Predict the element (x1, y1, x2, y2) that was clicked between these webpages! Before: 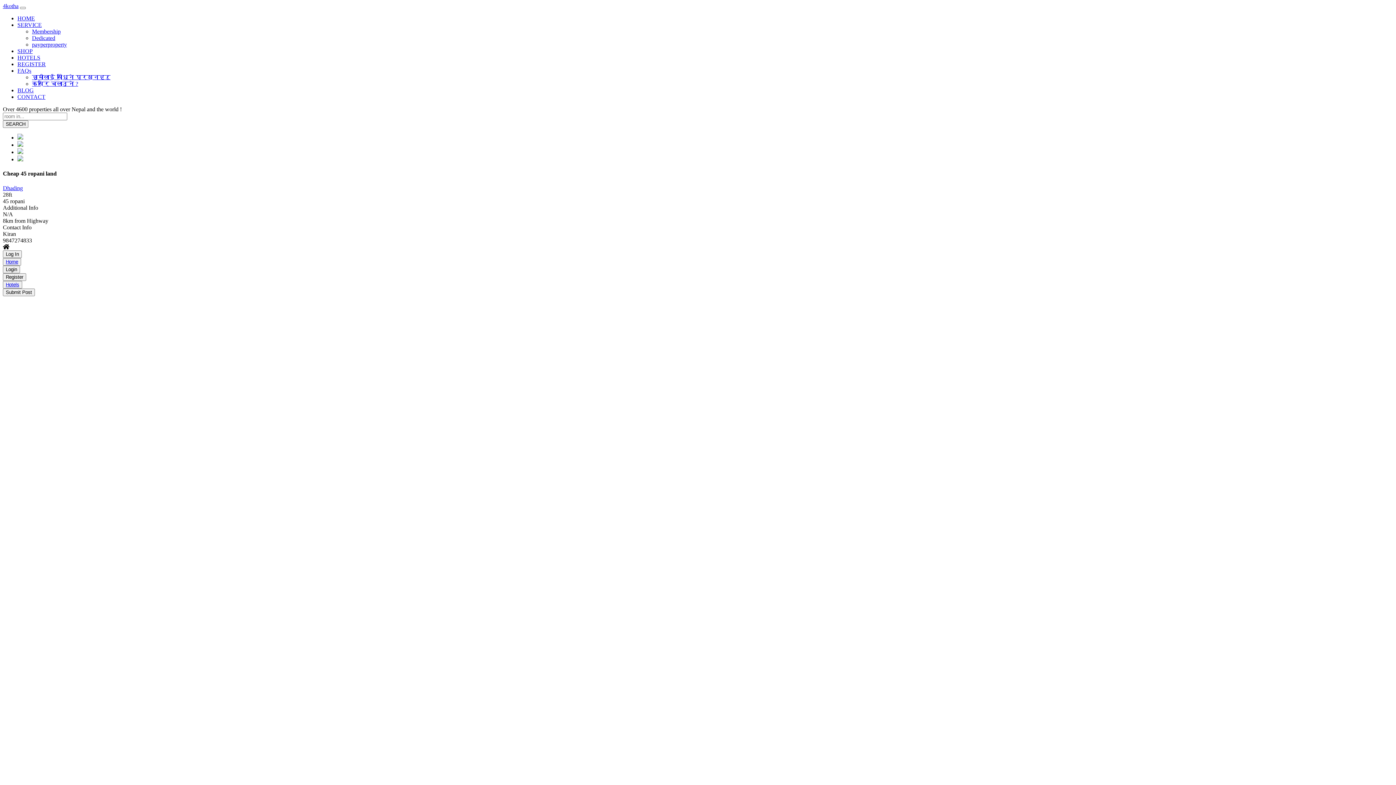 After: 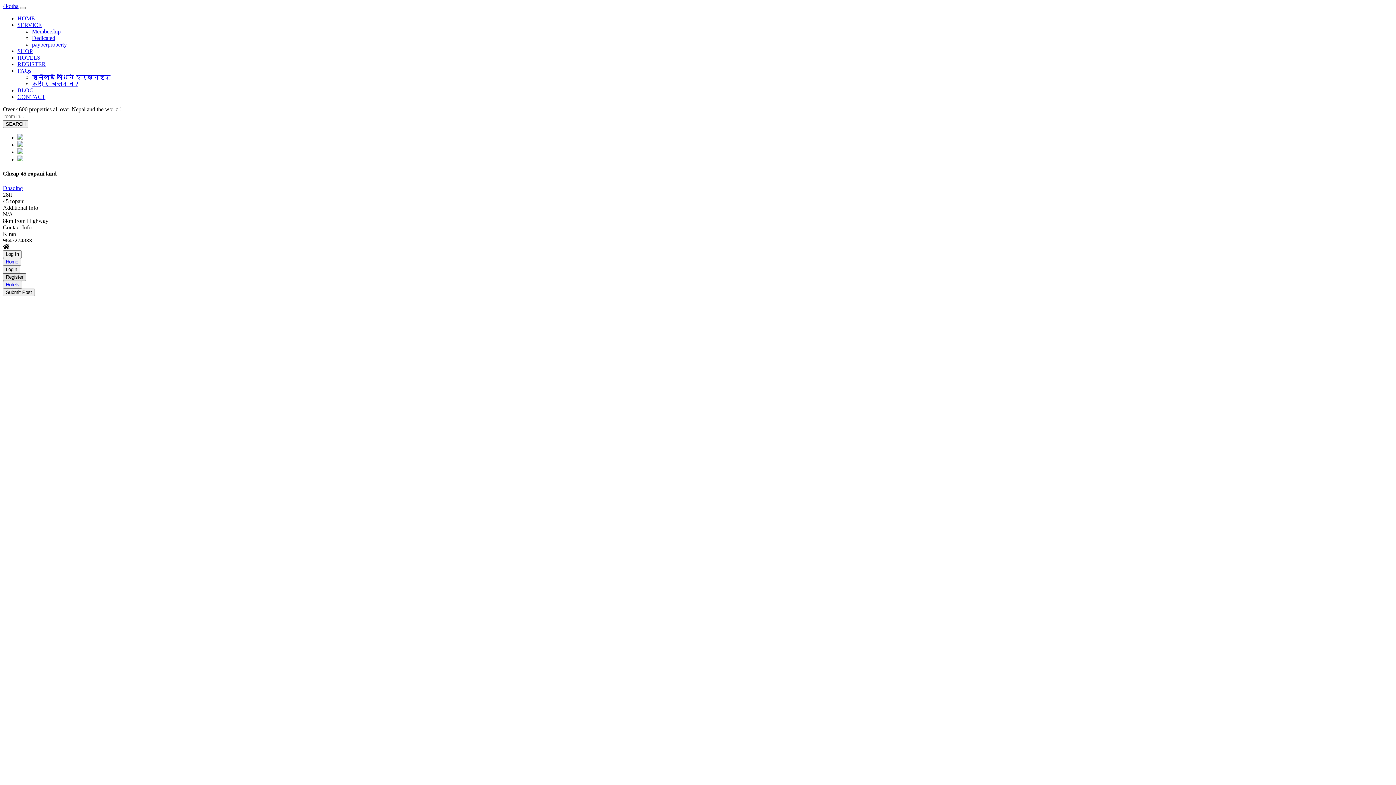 Action: bbox: (2, 273, 26, 280) label: Register